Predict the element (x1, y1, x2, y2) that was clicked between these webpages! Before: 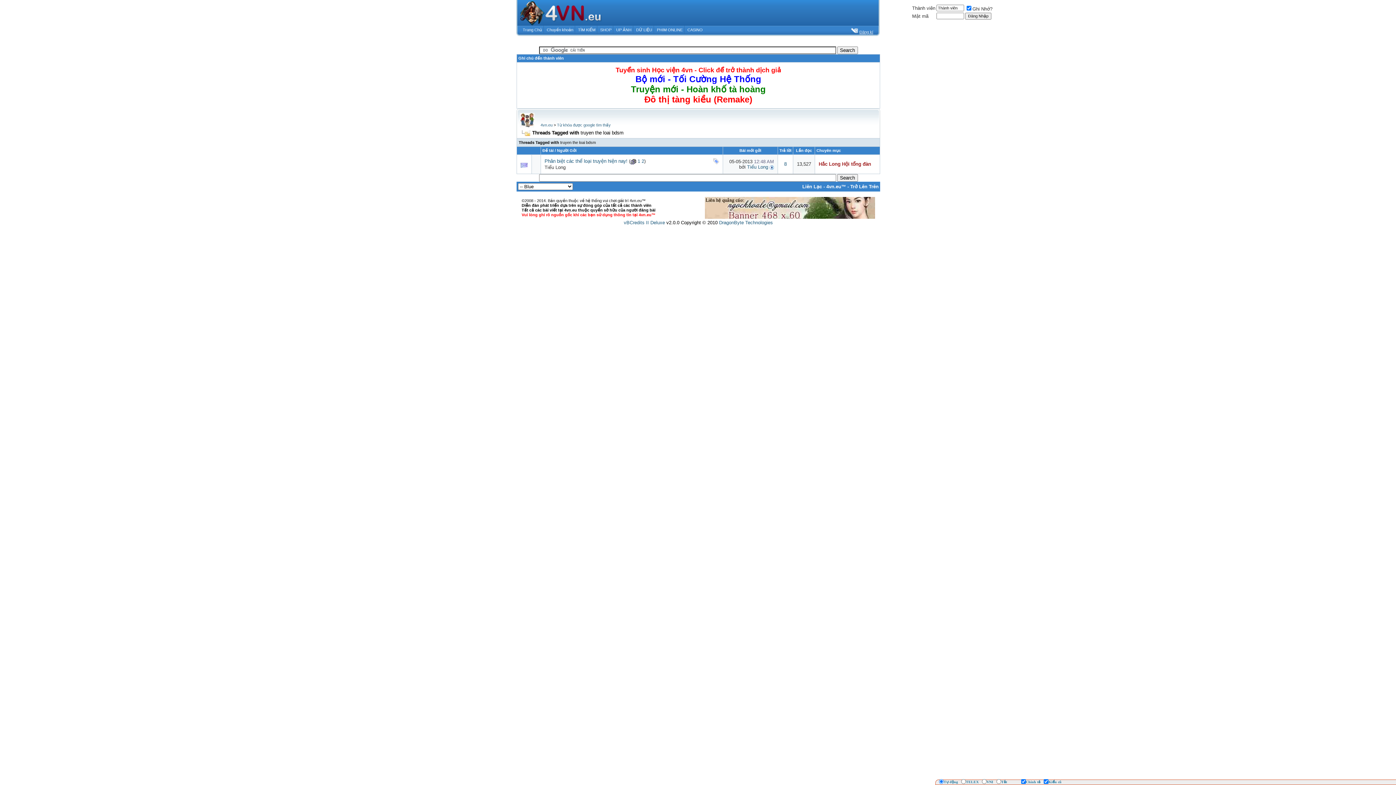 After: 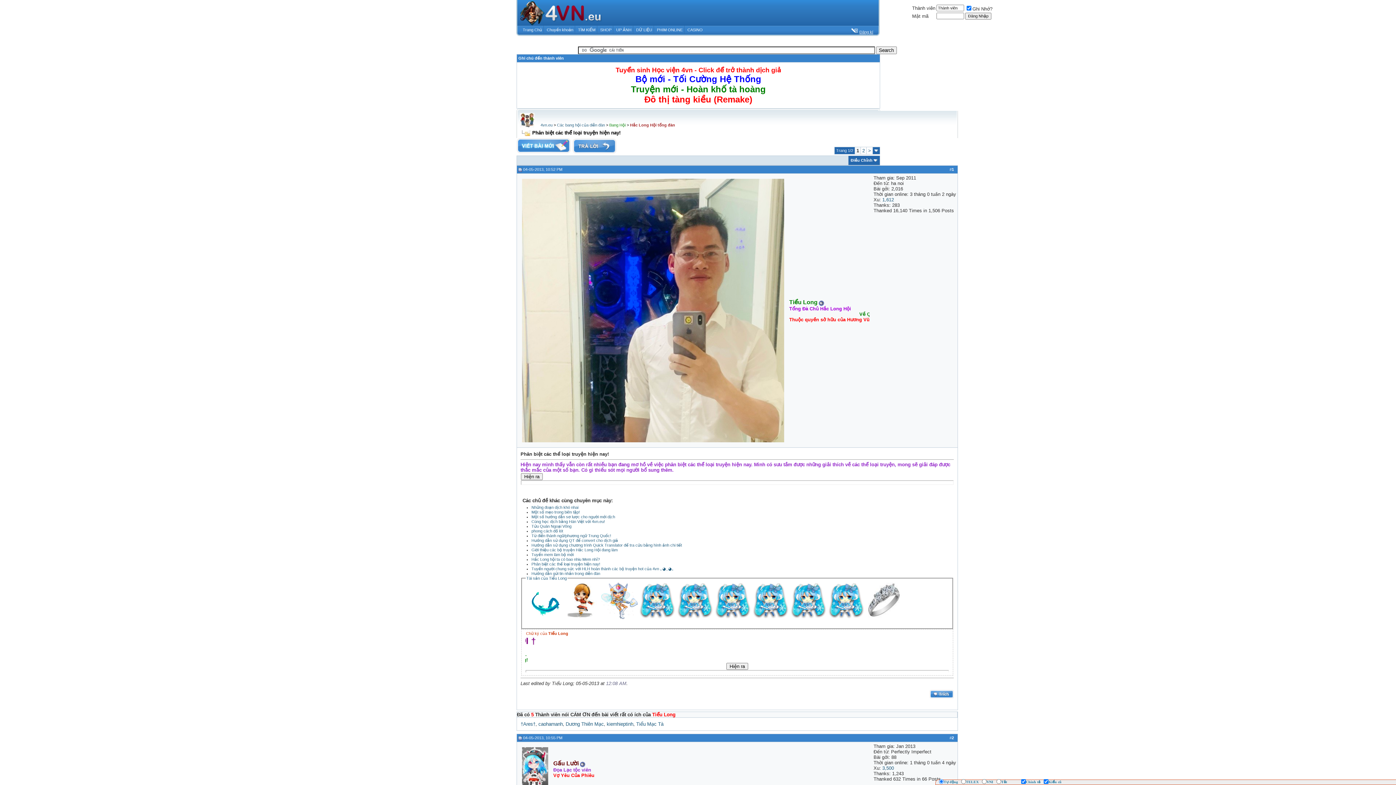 Action: bbox: (637, 158, 640, 164) label: 1